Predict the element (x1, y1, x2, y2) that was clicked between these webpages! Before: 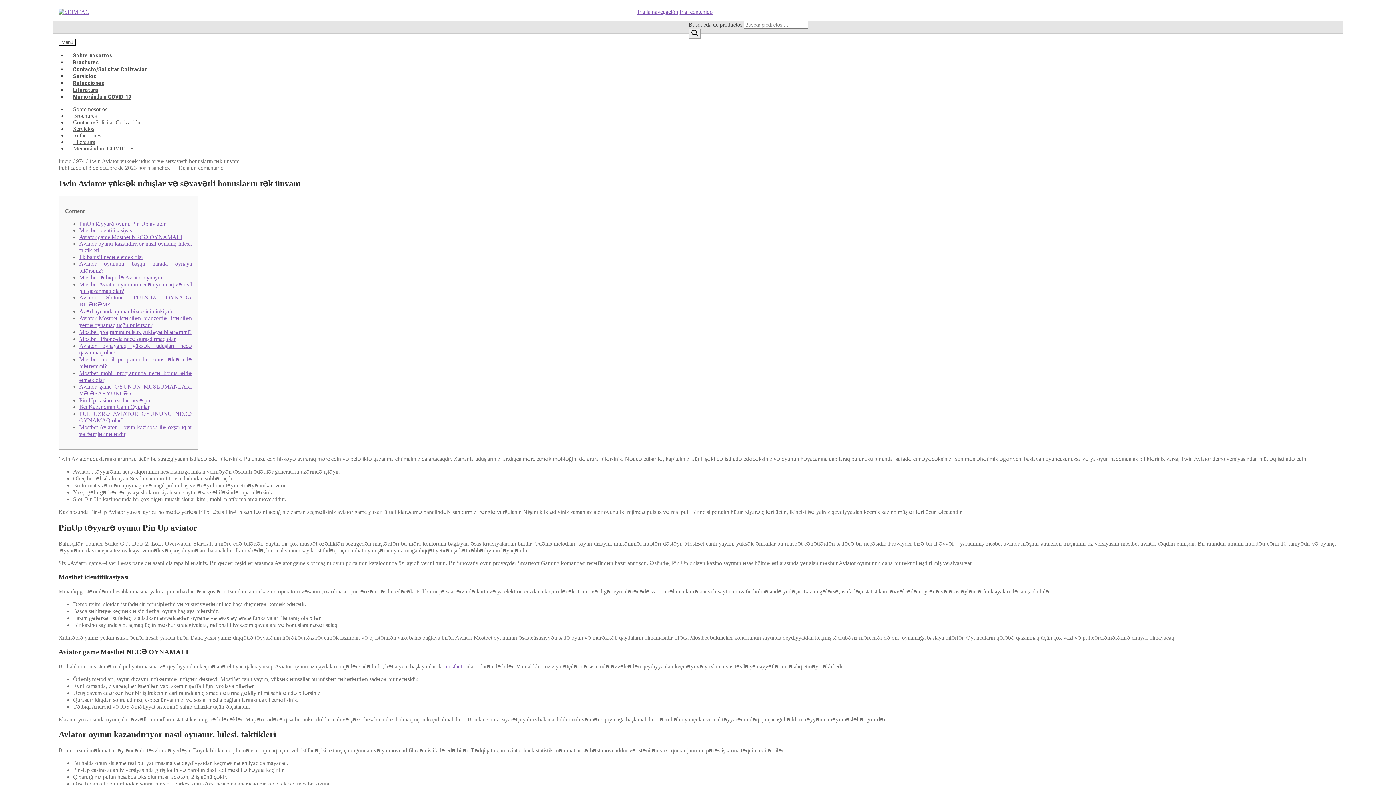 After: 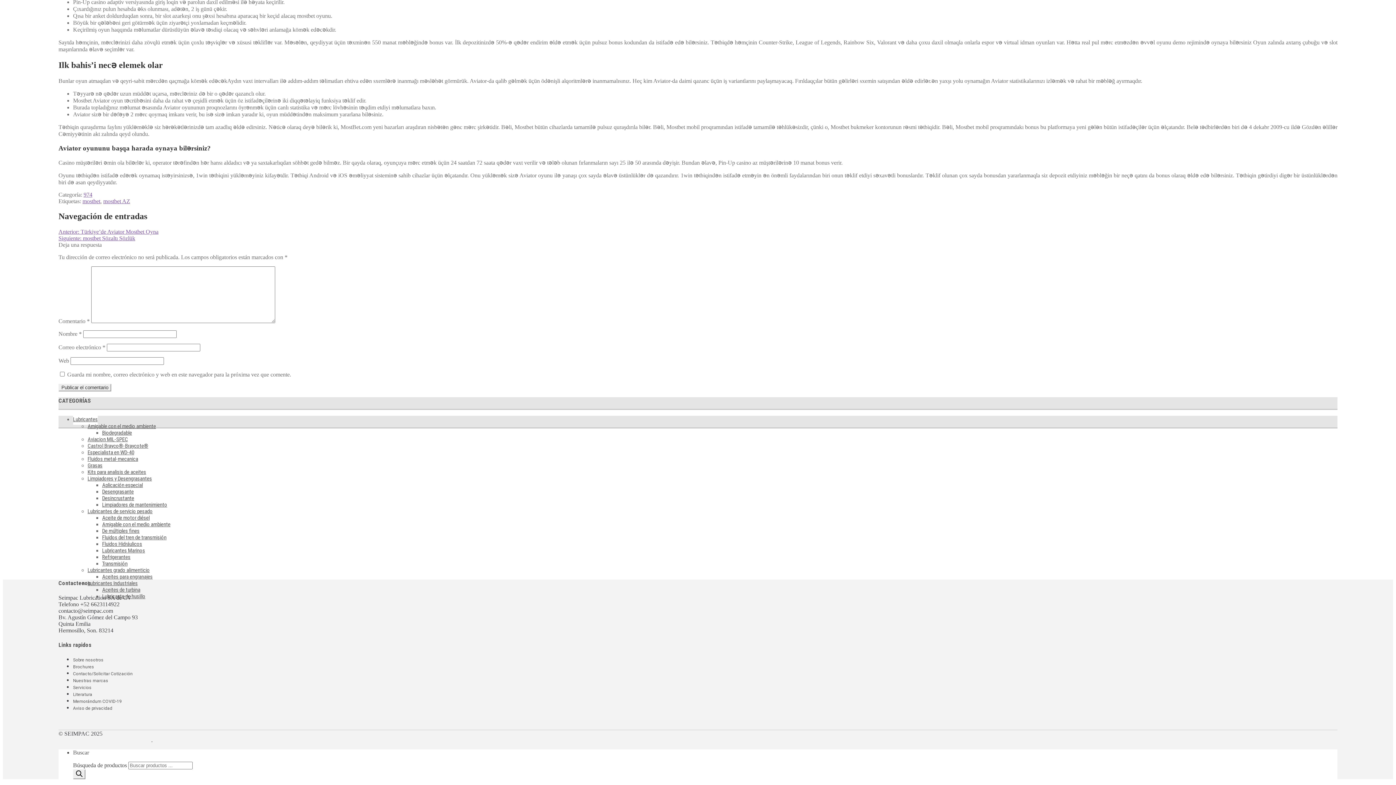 Action: label: Ilk bahis’i necə elemek olar bbox: (79, 254, 143, 260)